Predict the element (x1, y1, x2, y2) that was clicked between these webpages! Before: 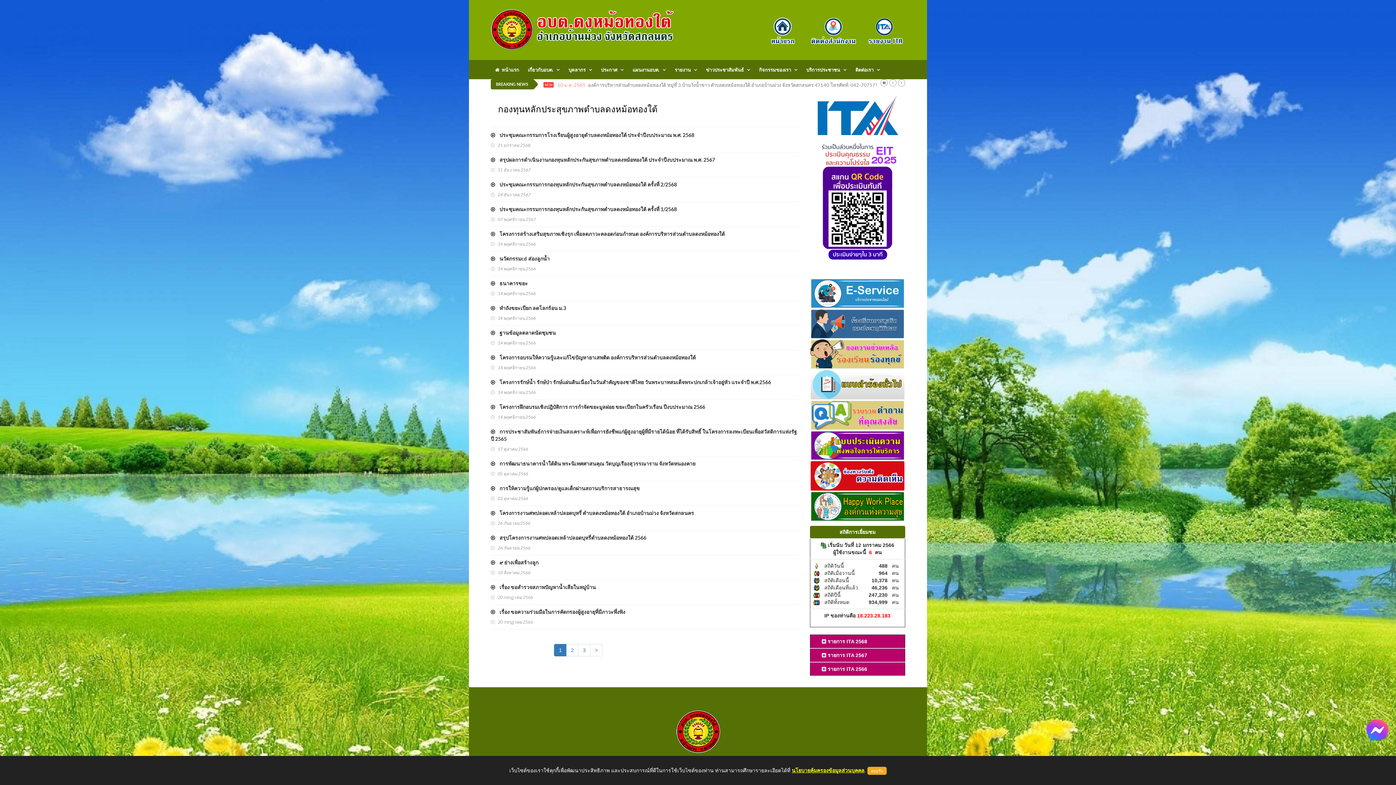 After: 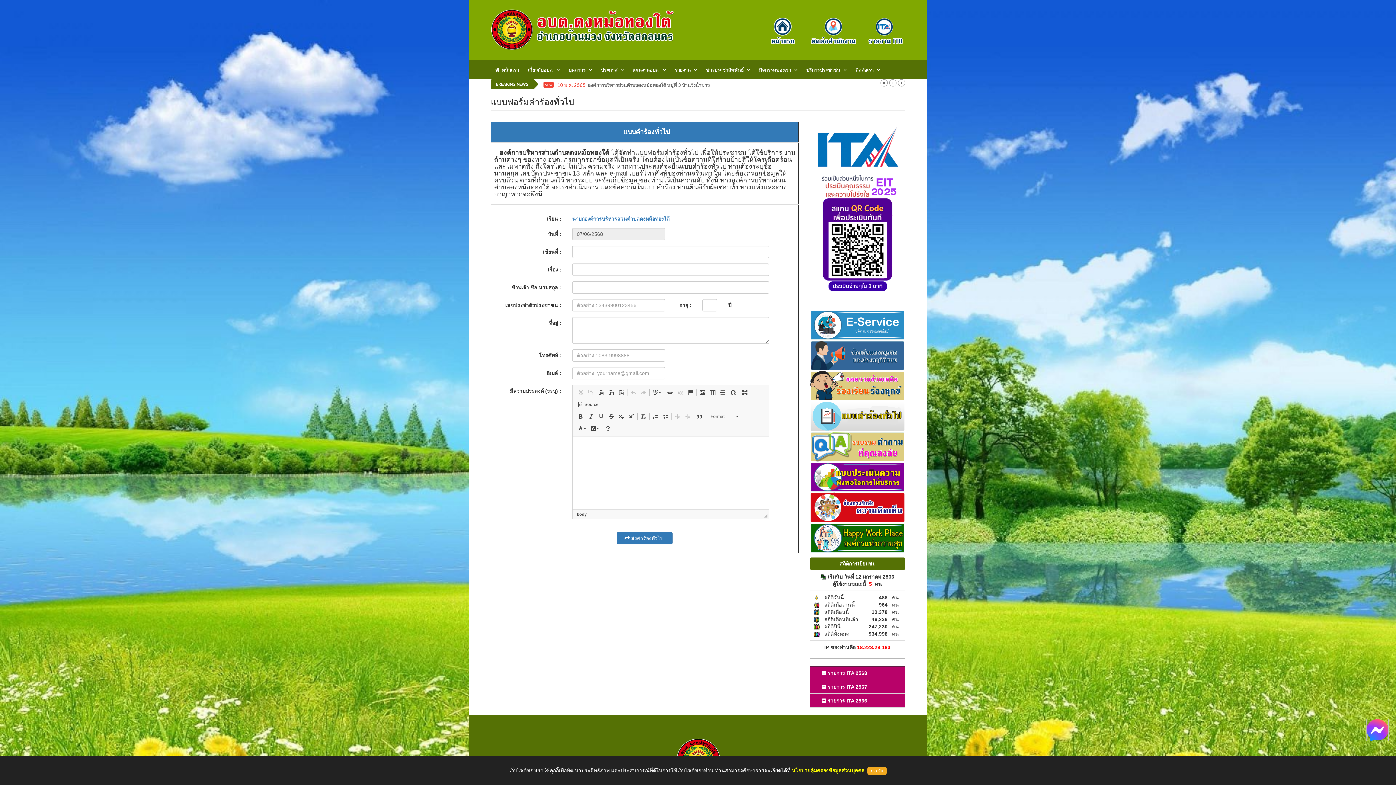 Action: bbox: (810, 381, 905, 387)